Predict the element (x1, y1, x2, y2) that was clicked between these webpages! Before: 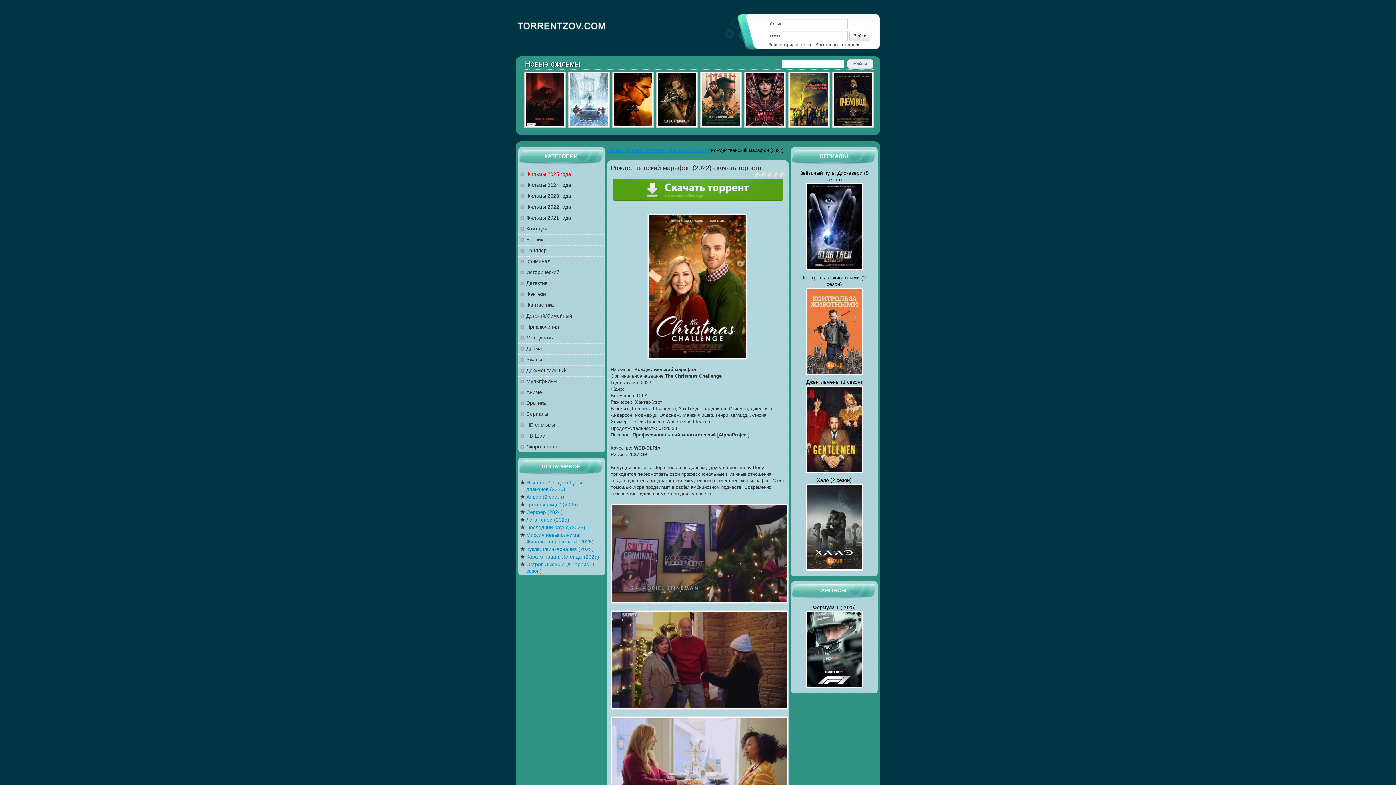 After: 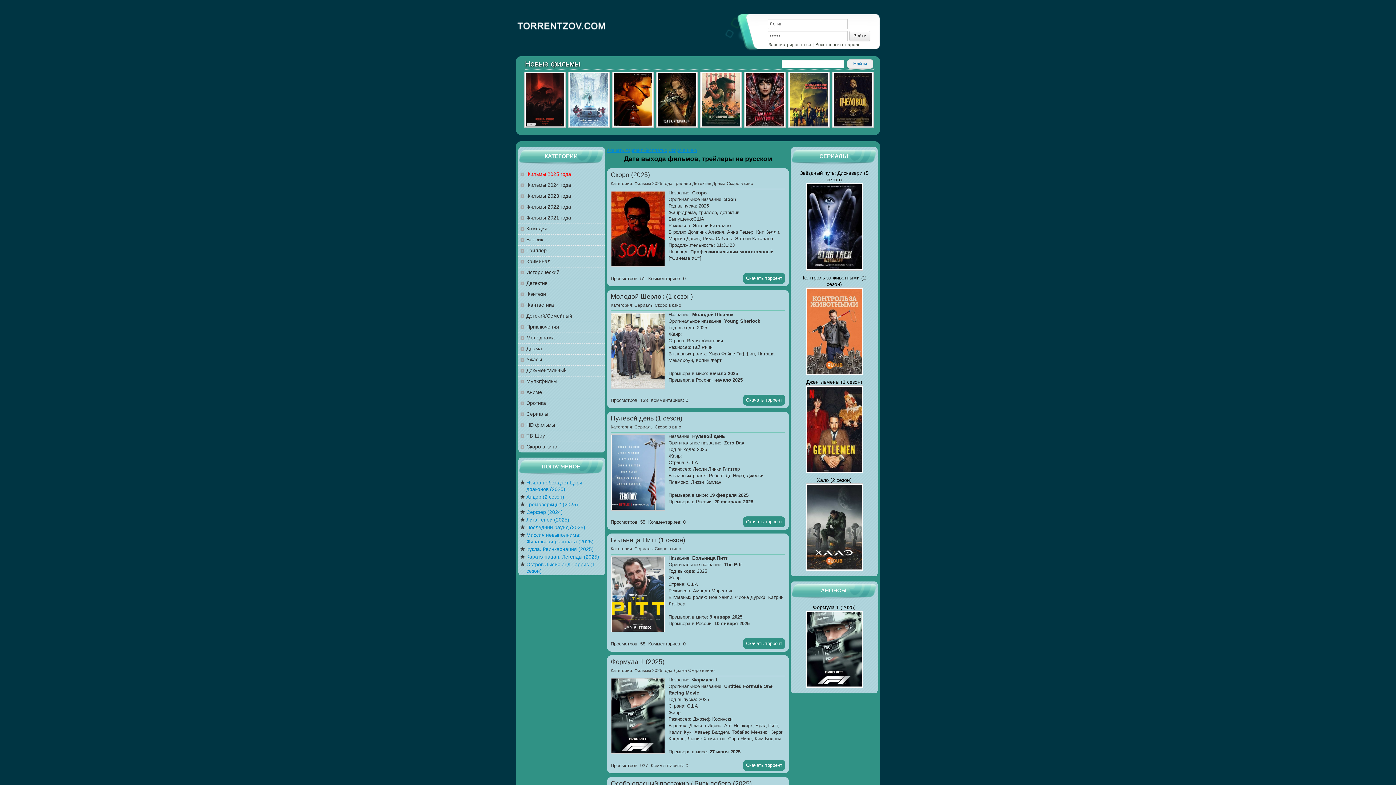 Action: bbox: (518, 443, 605, 451) label: Скоро в кино